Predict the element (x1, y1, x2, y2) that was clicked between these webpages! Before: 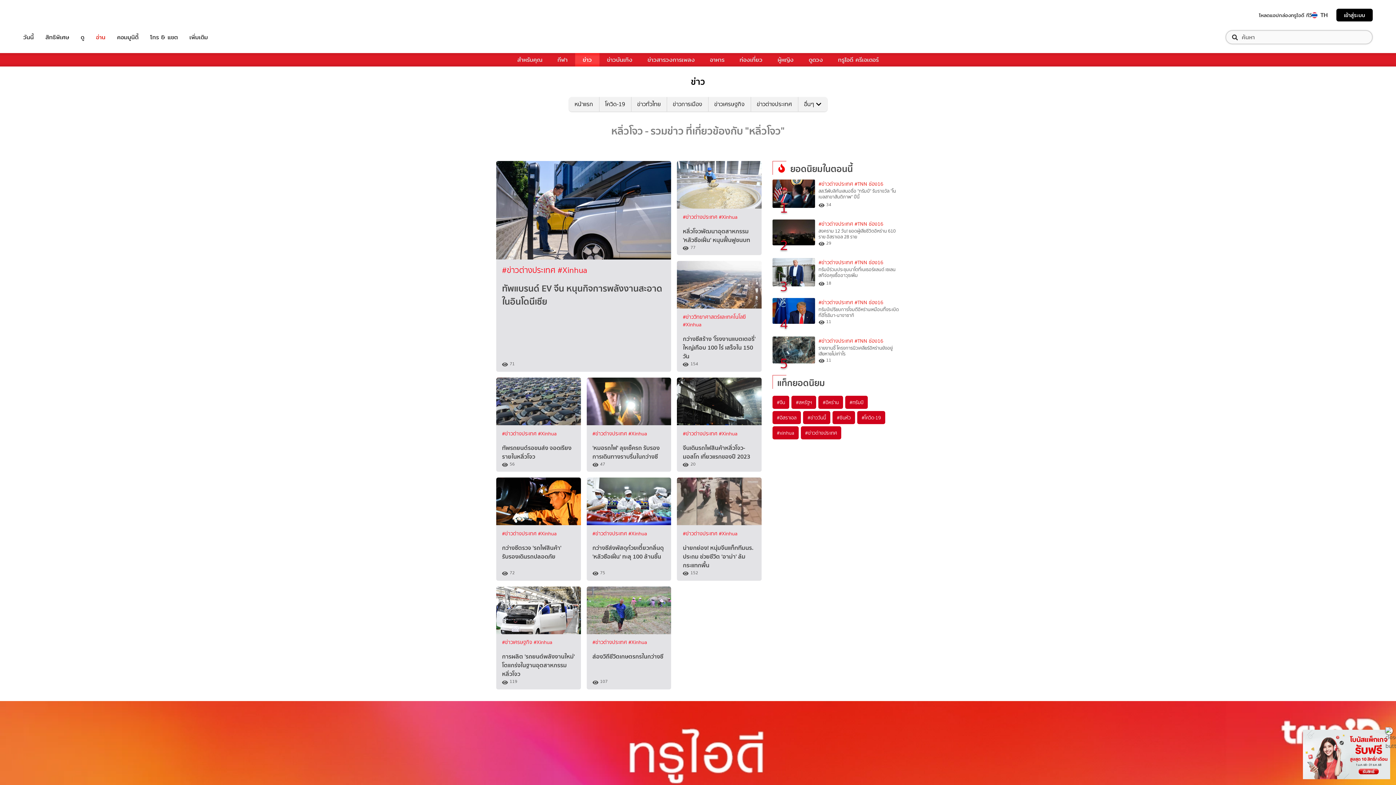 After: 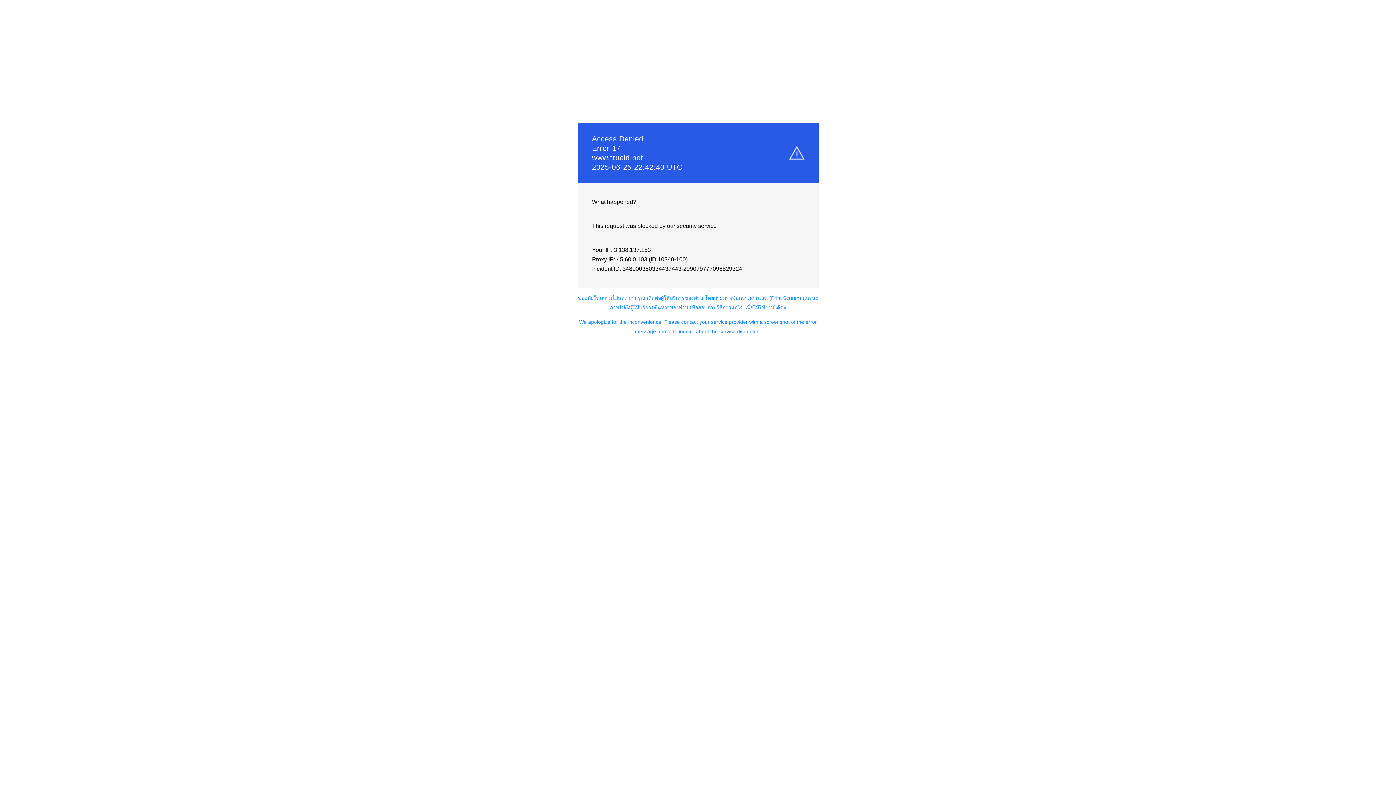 Action: label: คอมมูนิตี้ bbox: (117, 32, 138, 41)